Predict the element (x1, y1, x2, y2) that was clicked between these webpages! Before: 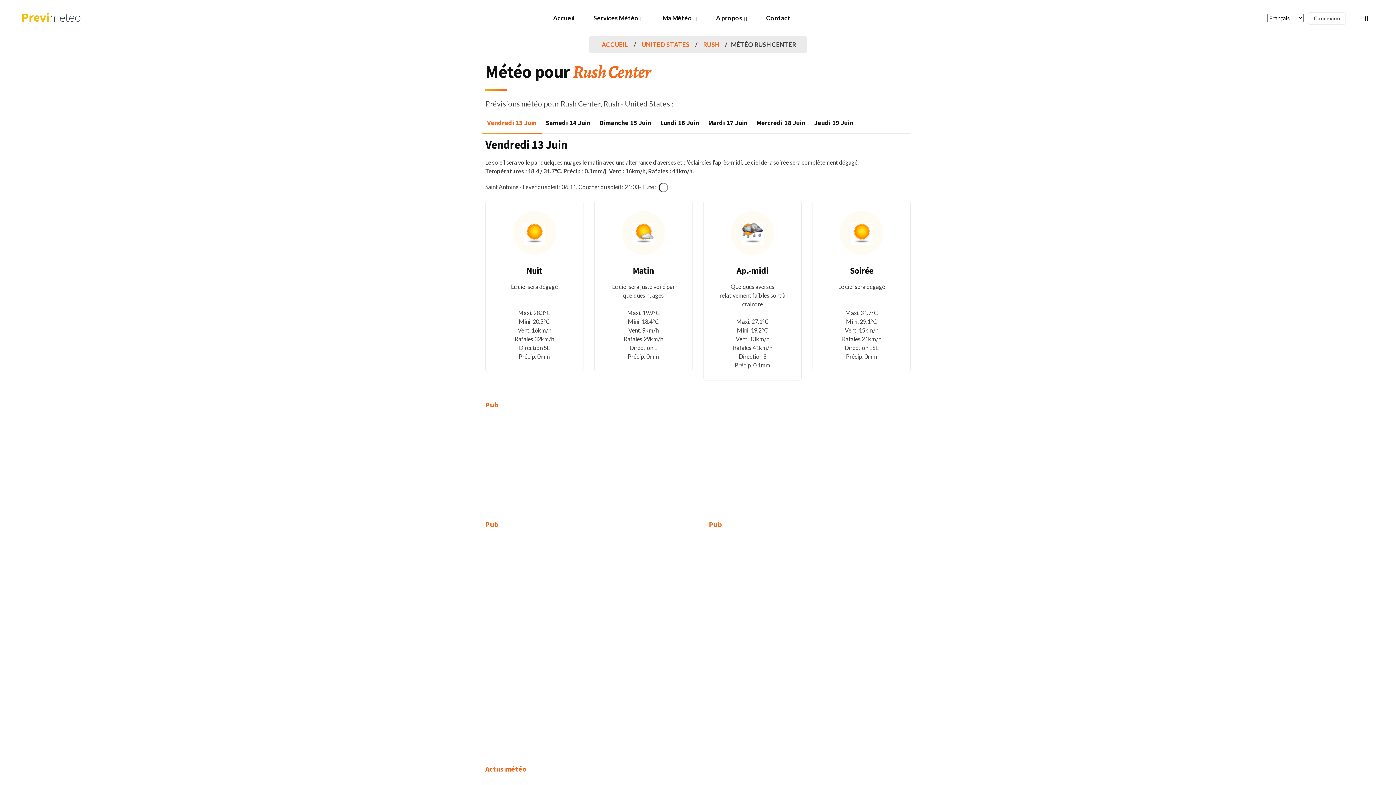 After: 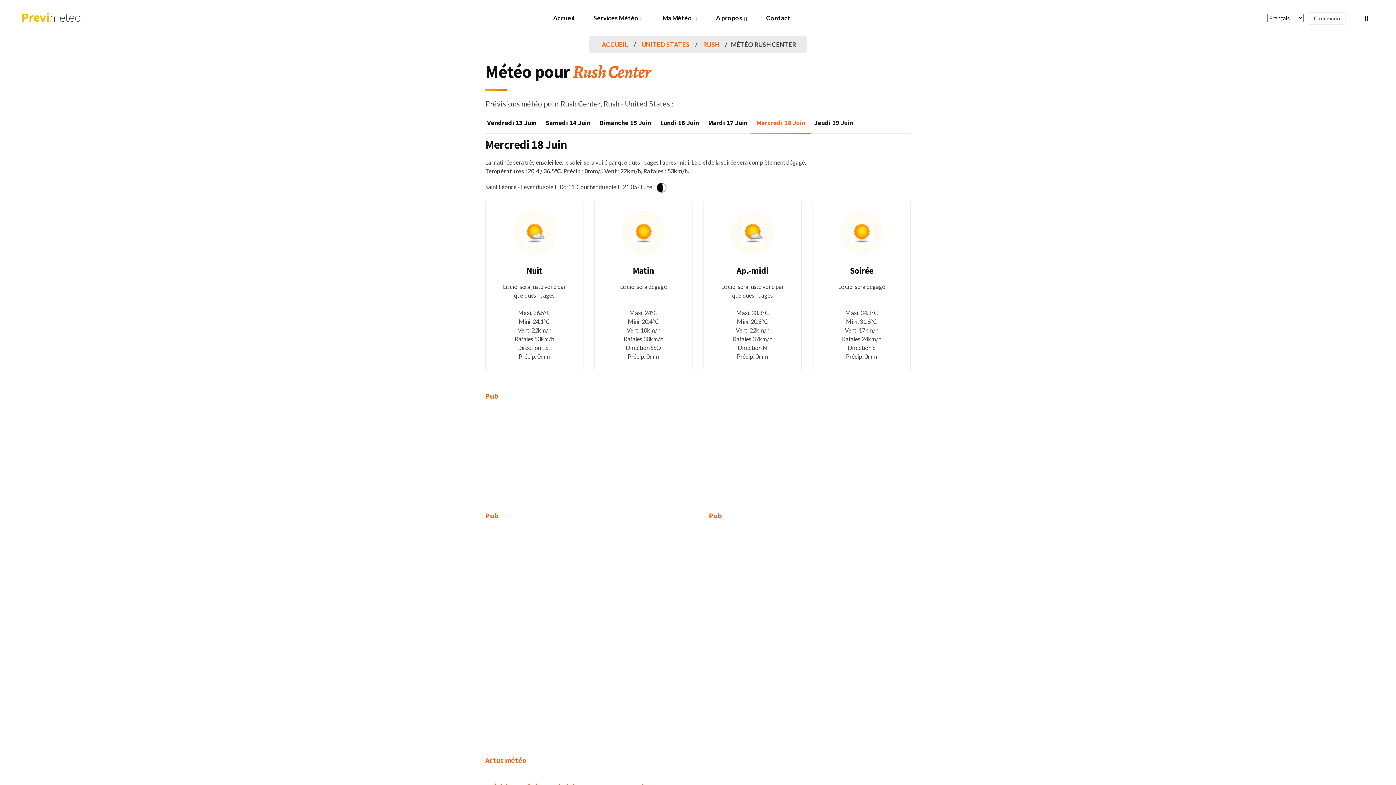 Action: bbox: (751, 112, 810, 133) label: Mercredi 18 Juin